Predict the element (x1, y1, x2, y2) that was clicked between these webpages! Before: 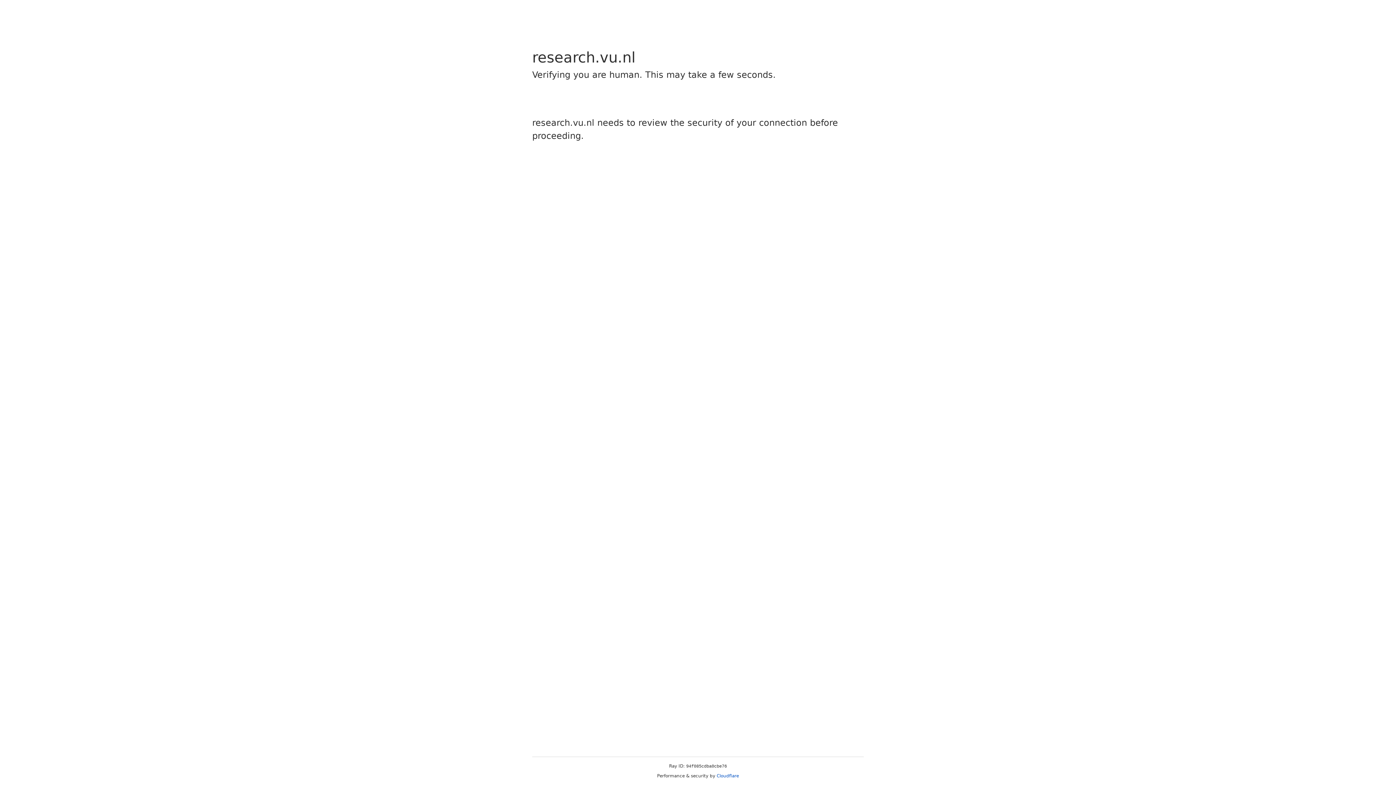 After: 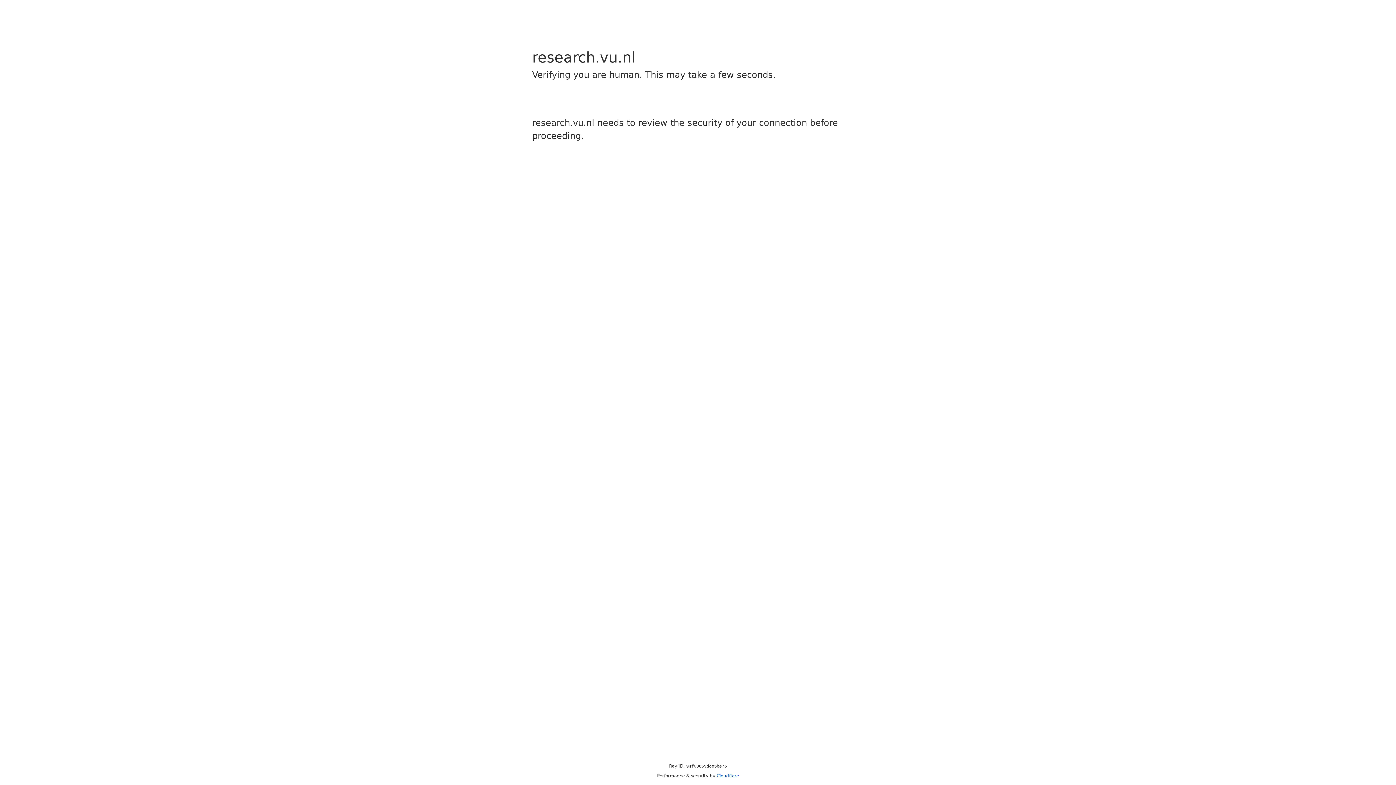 Action: label: Cloudflare bbox: (716, 773, 739, 778)